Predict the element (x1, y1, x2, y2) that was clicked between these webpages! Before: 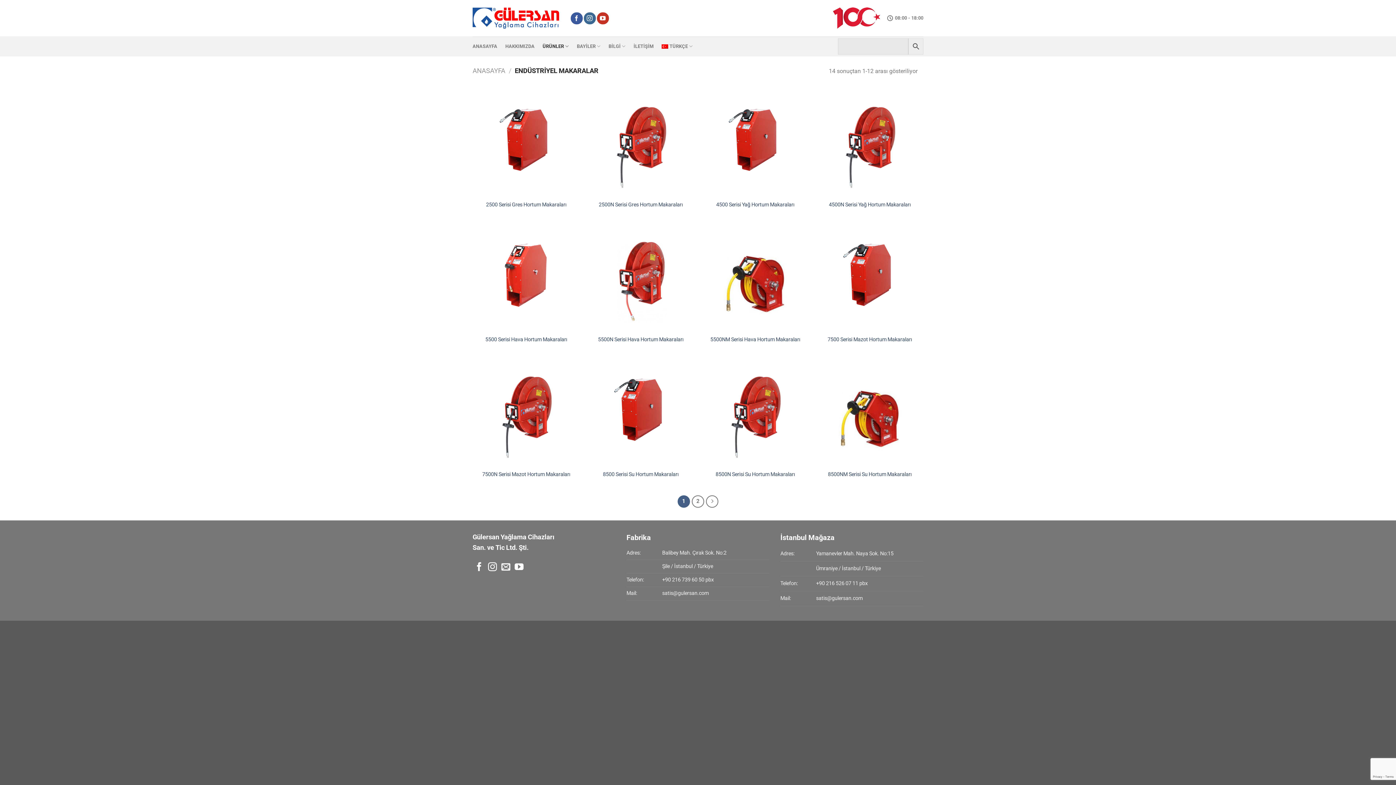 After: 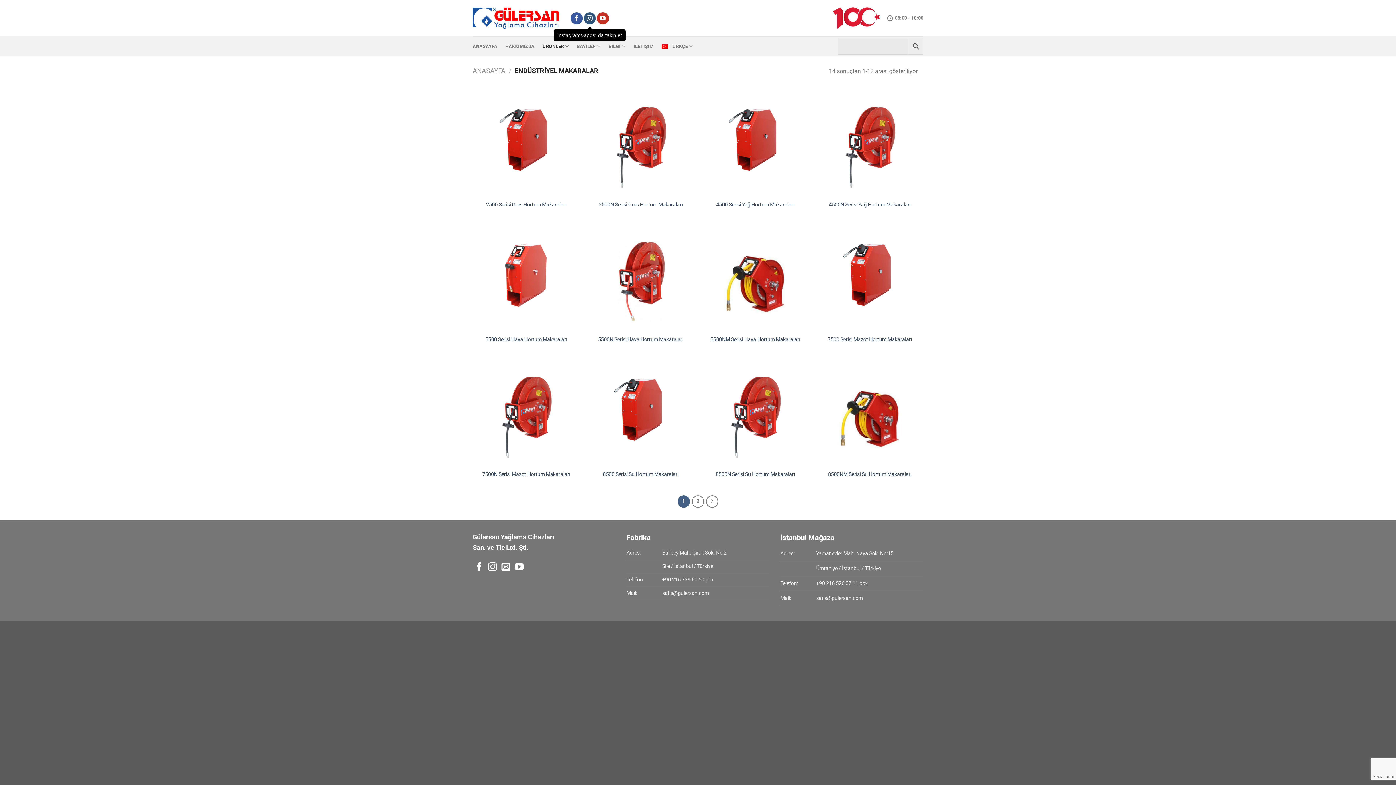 Action: label: Instagram&apos; da takip et bbox: (583, 12, 595, 24)